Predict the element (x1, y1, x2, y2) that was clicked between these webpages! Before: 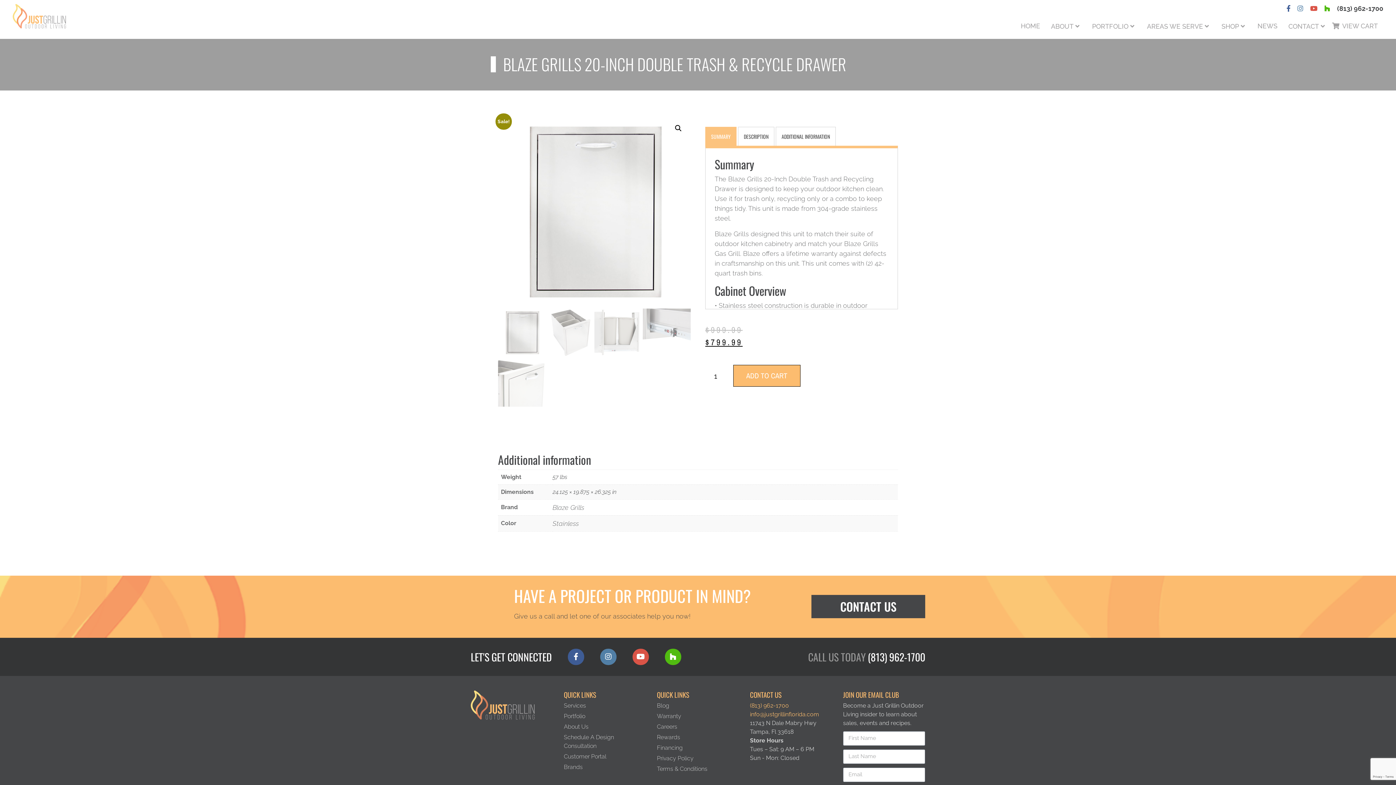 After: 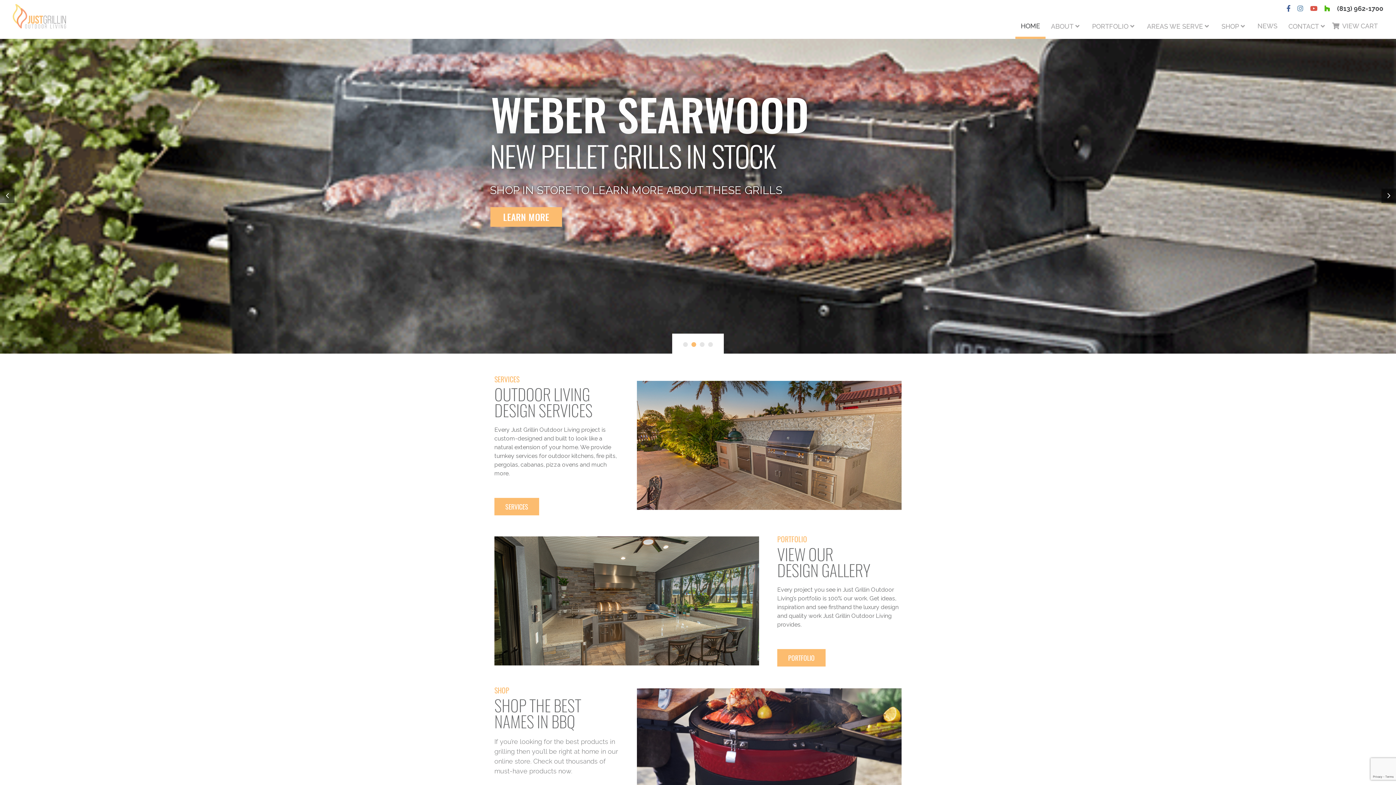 Action: bbox: (470, 702, 536, 708)